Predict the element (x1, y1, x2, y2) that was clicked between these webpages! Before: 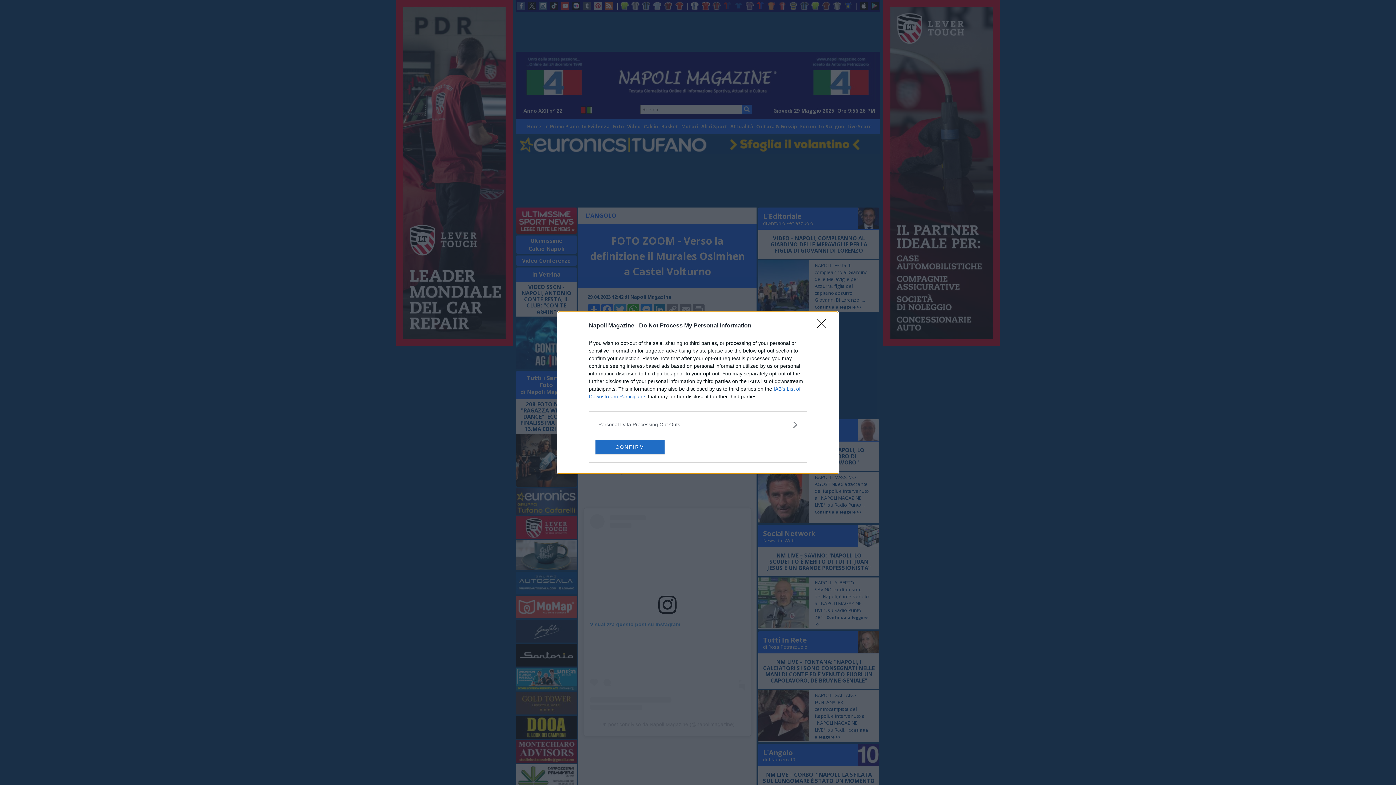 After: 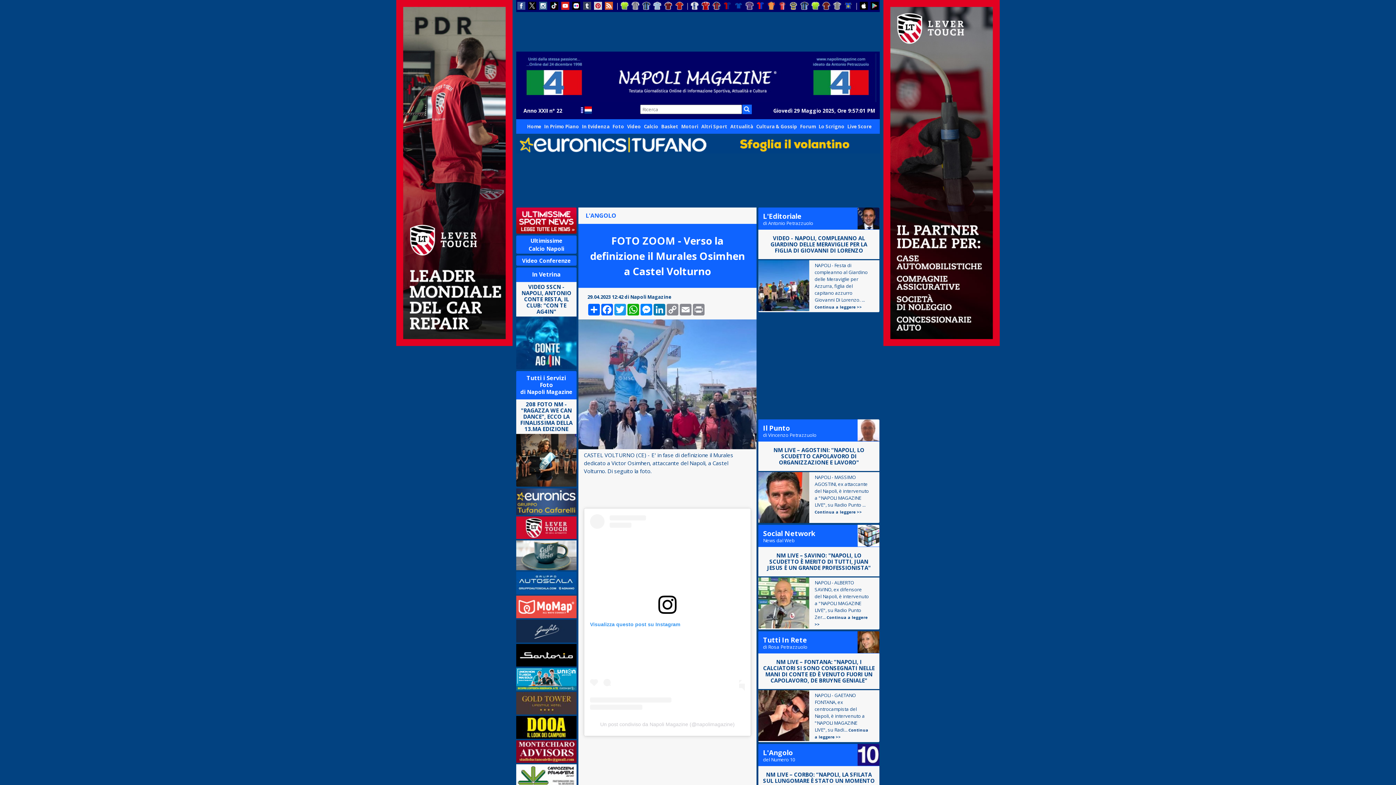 Action: bbox: (595, 439, 664, 454) label: CONFIRM